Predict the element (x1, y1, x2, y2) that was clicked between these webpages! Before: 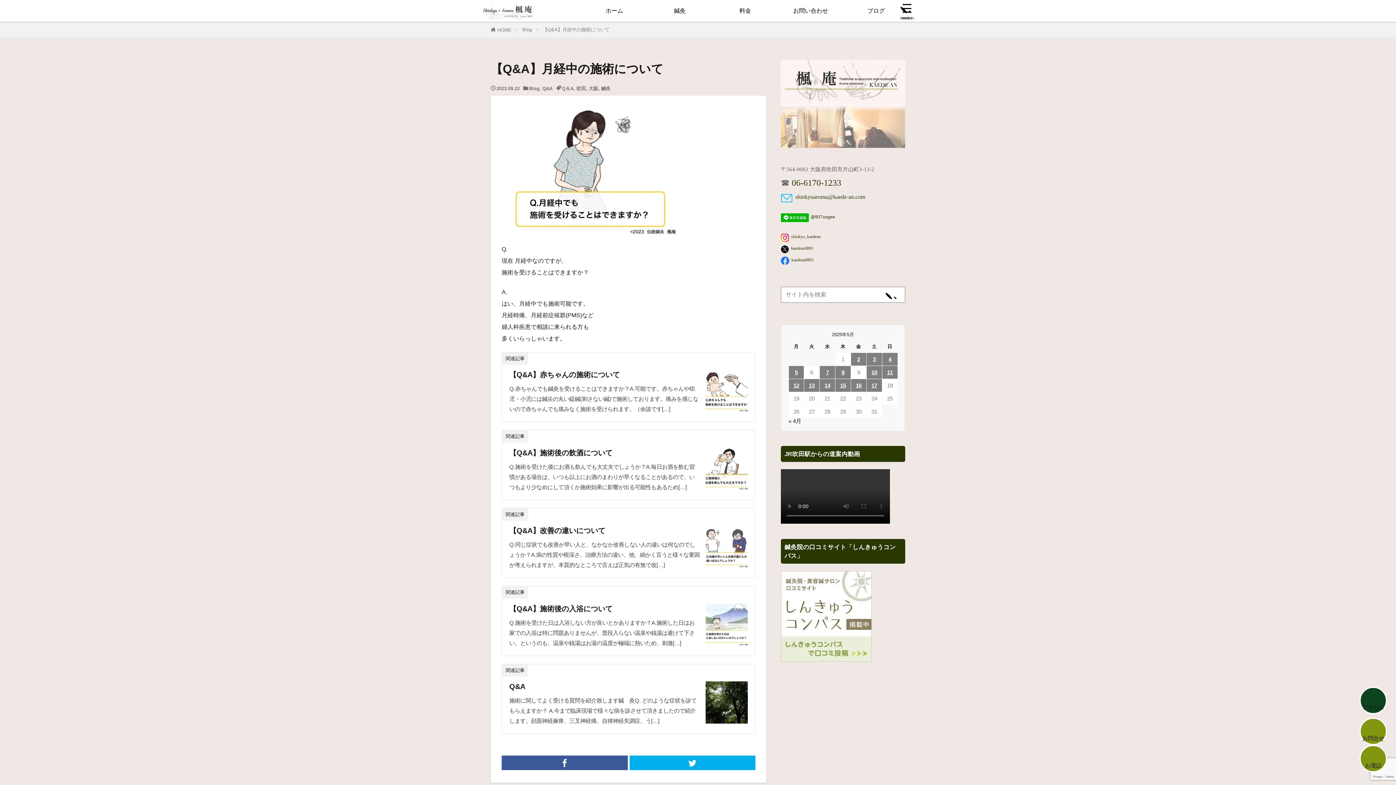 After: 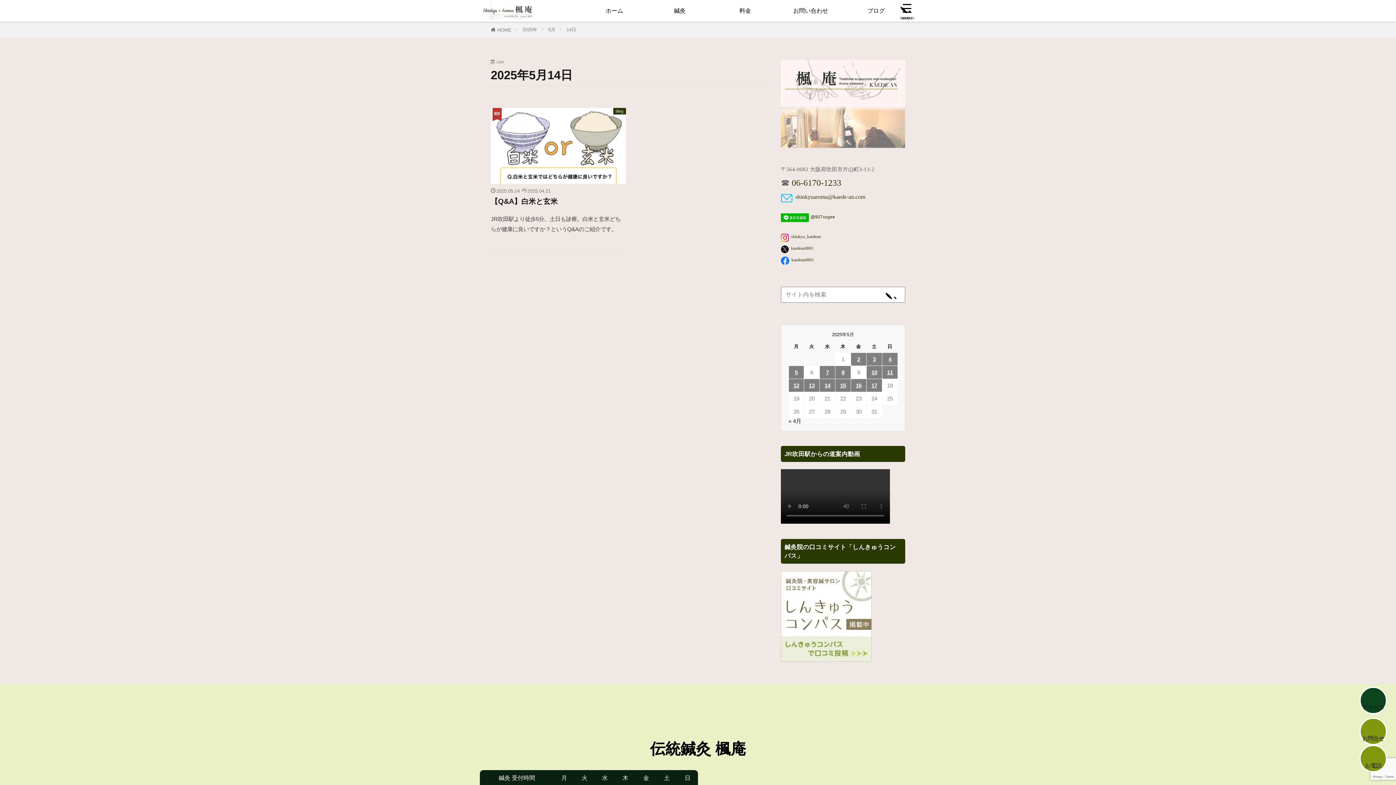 Action: bbox: (820, 379, 835, 392) label: 2025年5月14日 に投稿を公開